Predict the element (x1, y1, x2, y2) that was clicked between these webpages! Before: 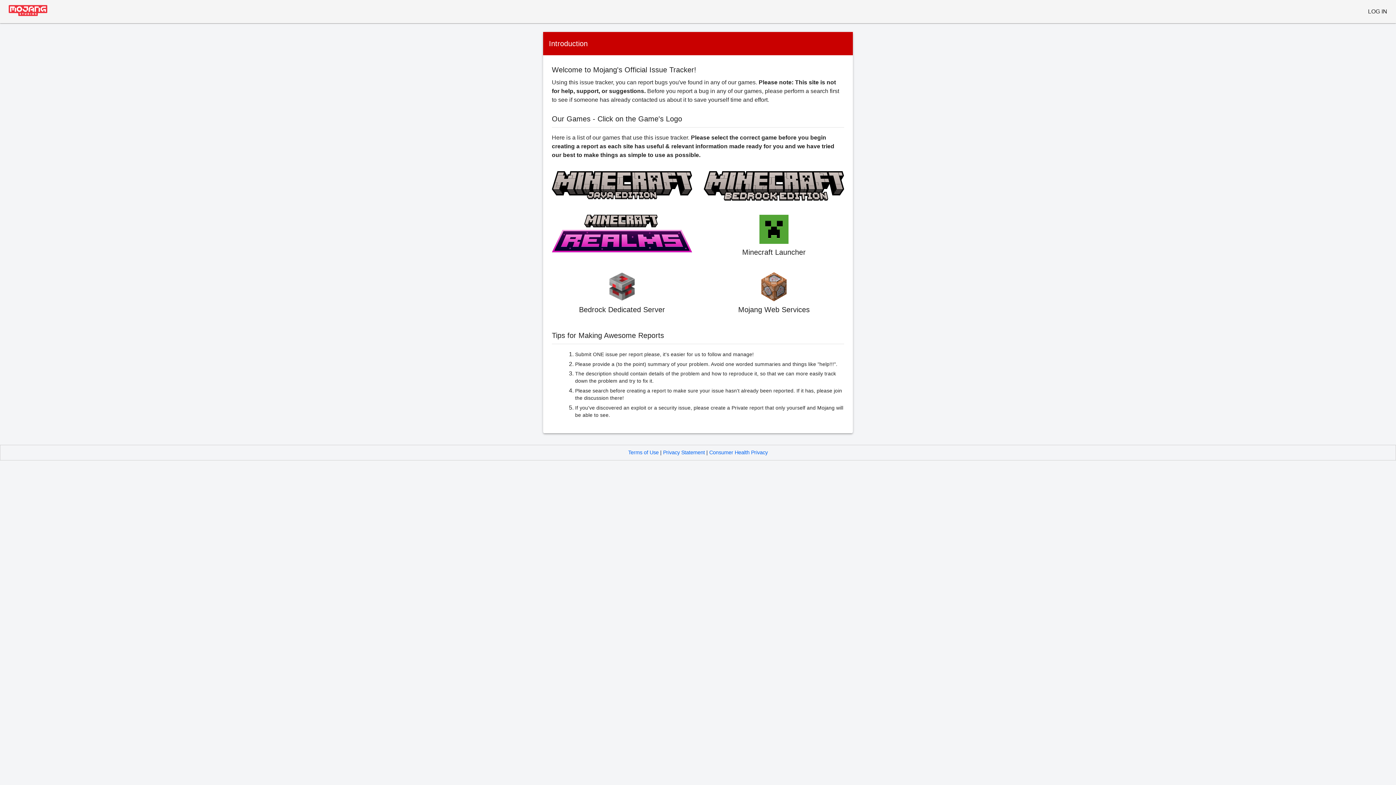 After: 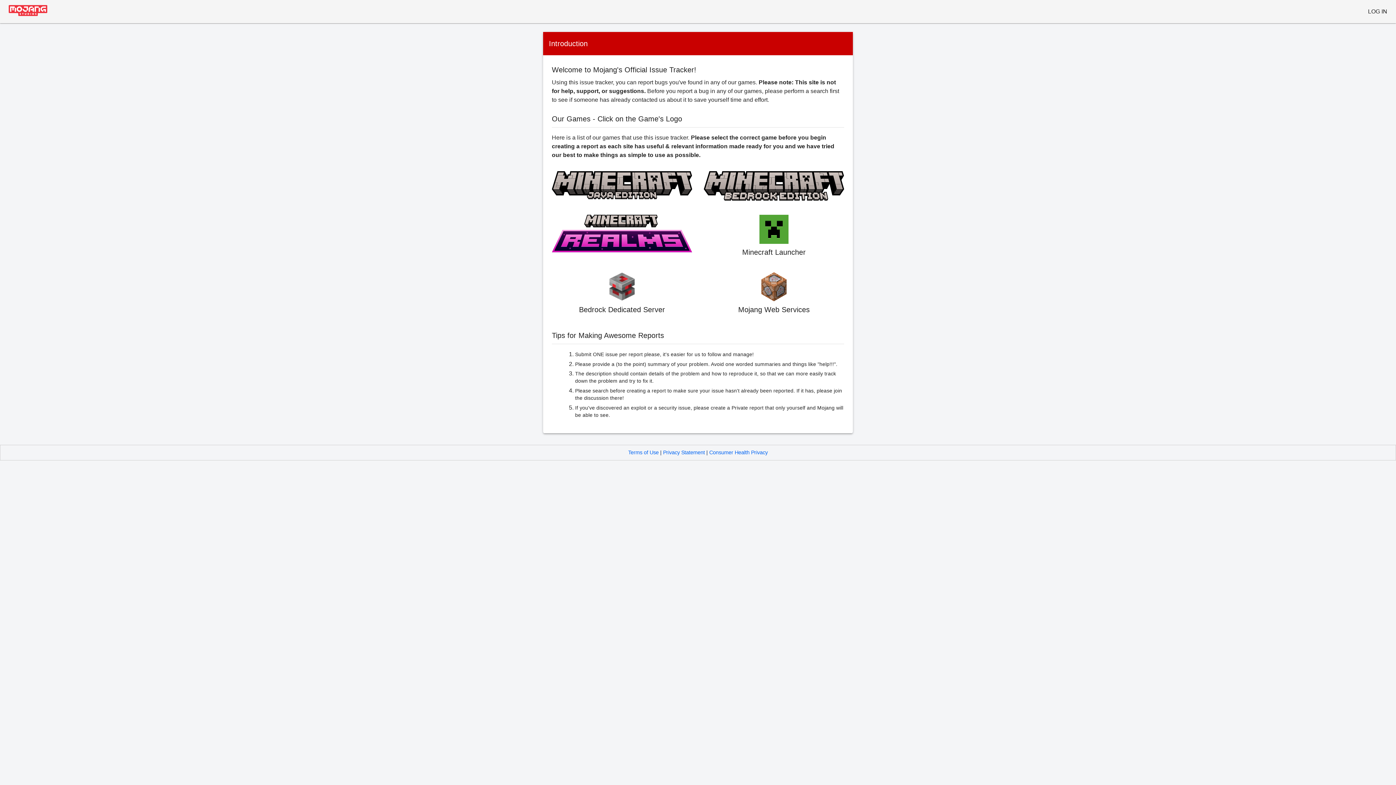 Action: label: Consumer Health Privacy bbox: (709, 449, 768, 455)